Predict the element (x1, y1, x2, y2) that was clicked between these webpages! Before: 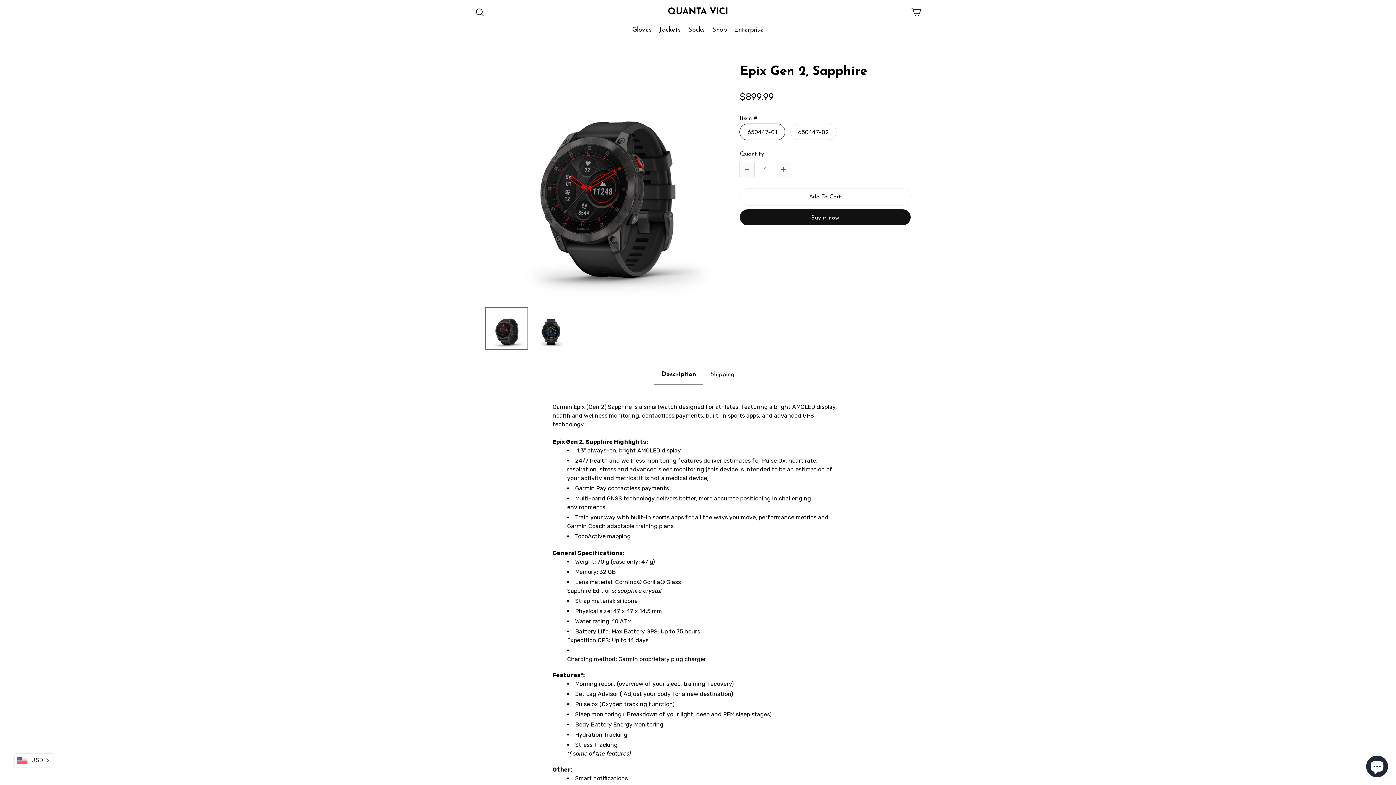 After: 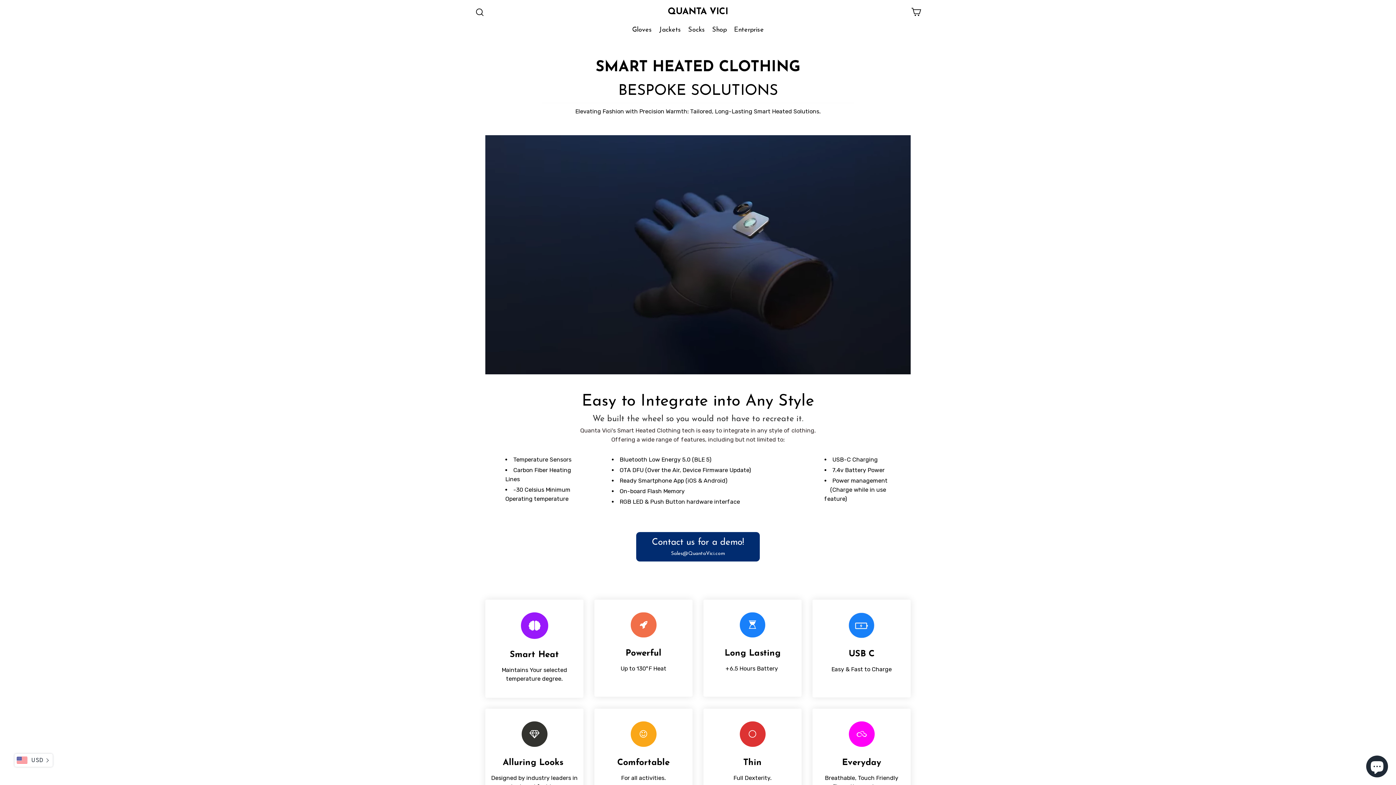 Action: label: Enterprise bbox: (731, 22, 766, 38)